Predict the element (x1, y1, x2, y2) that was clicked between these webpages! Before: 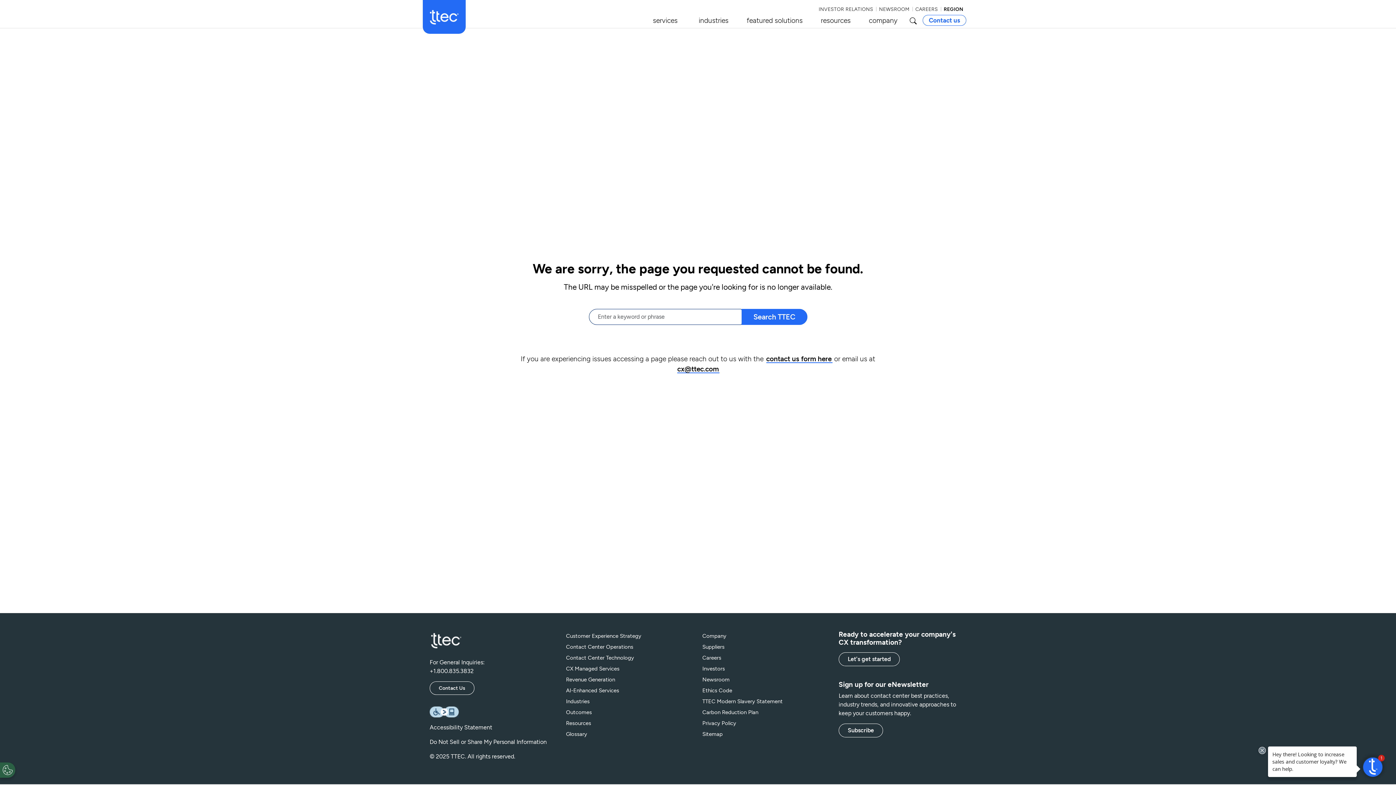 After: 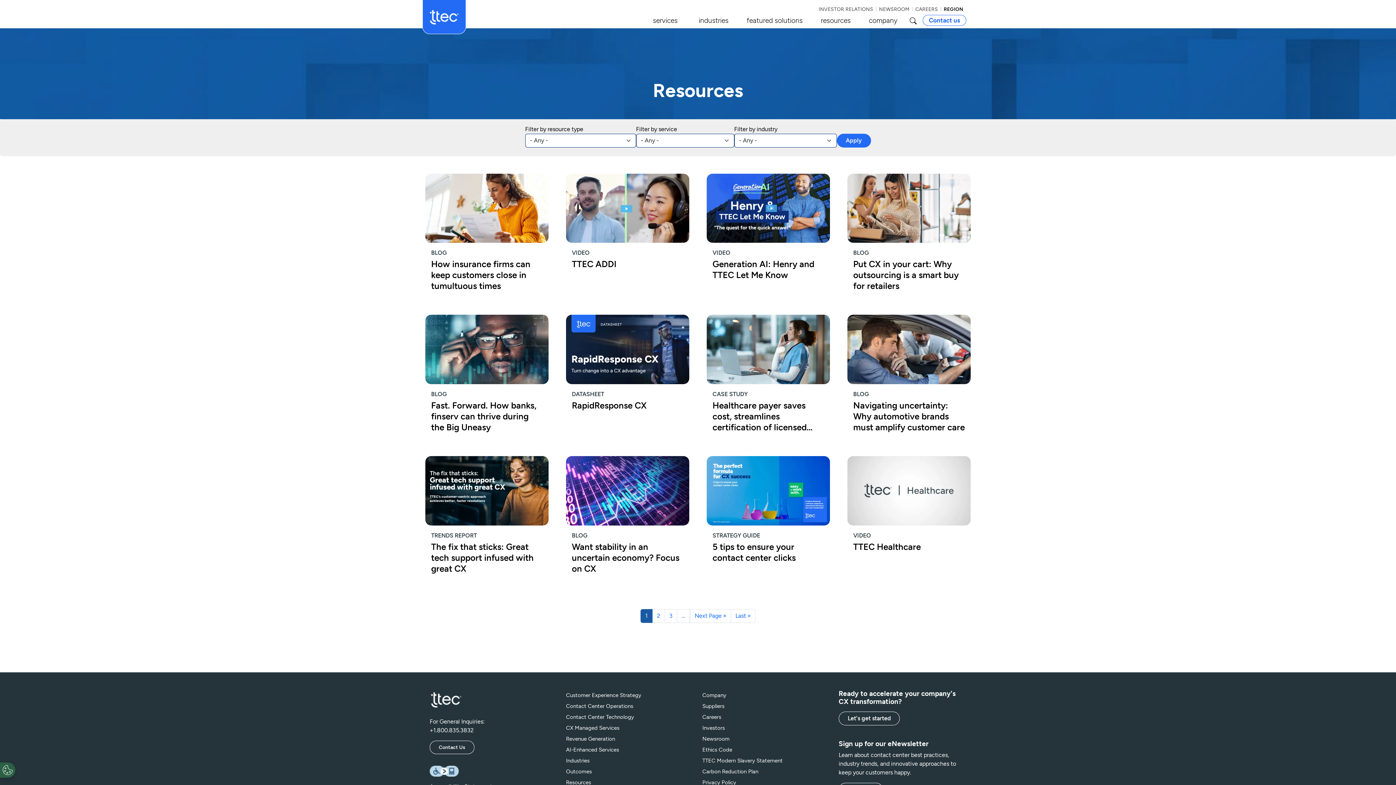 Action: bbox: (566, 718, 693, 729) label: Resources